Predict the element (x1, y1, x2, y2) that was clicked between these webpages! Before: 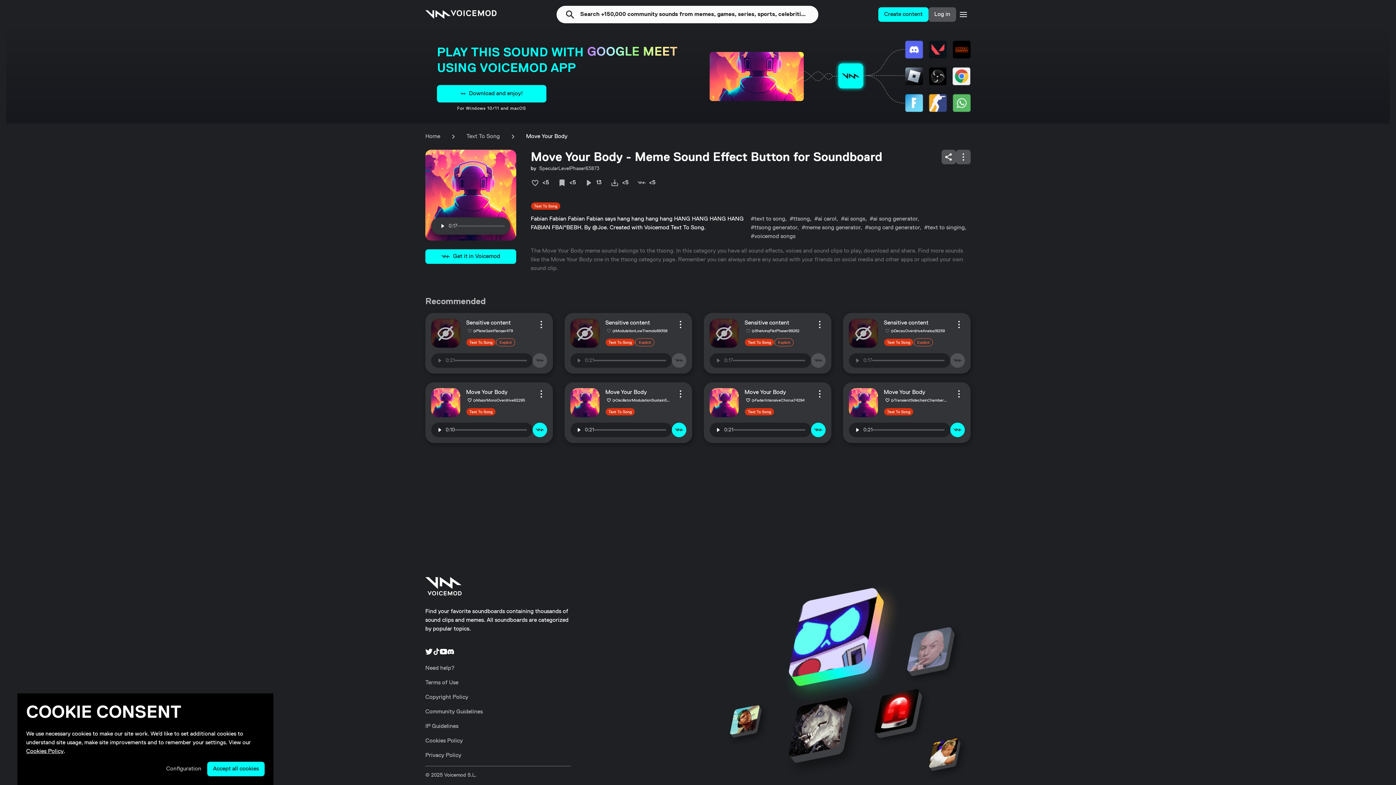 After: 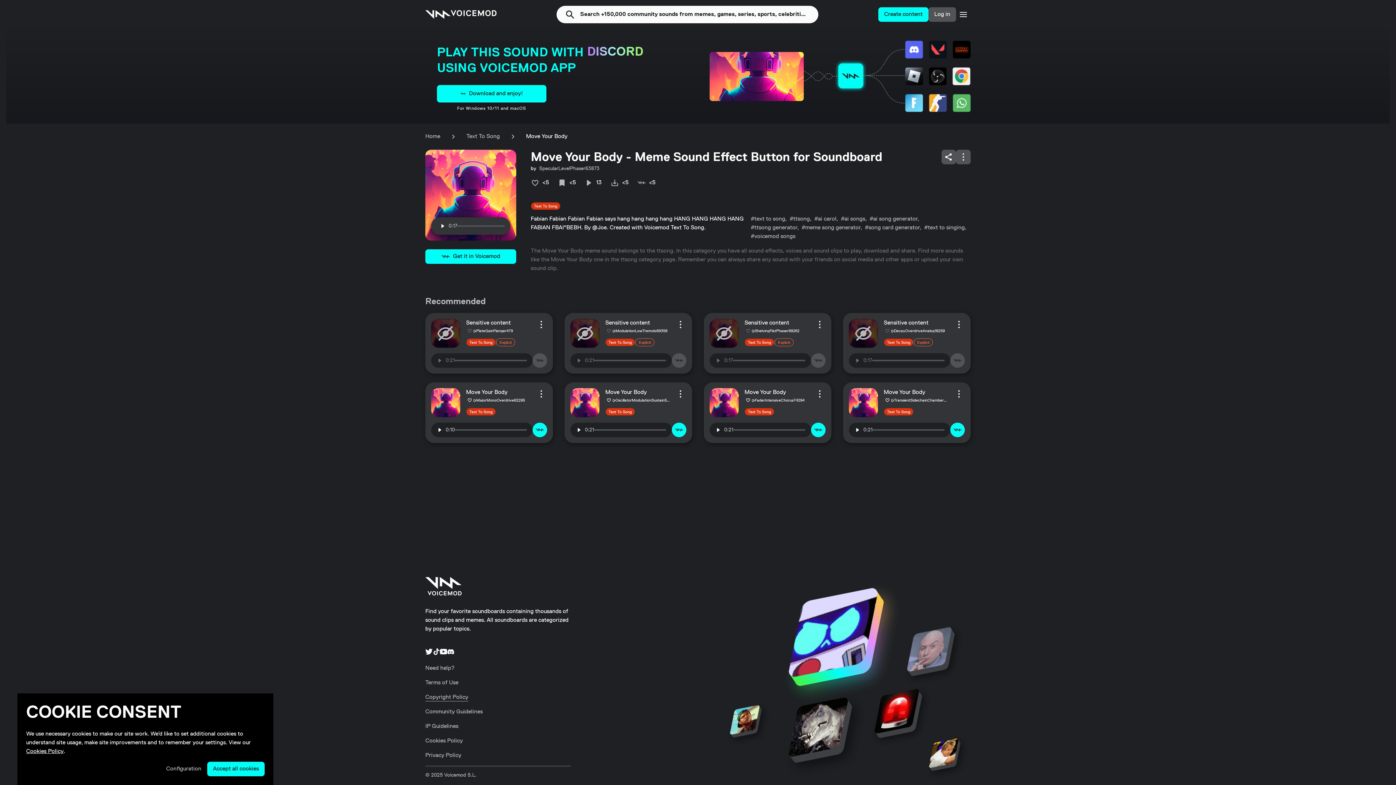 Action: label: Copyright Policy bbox: (425, 694, 468, 700)